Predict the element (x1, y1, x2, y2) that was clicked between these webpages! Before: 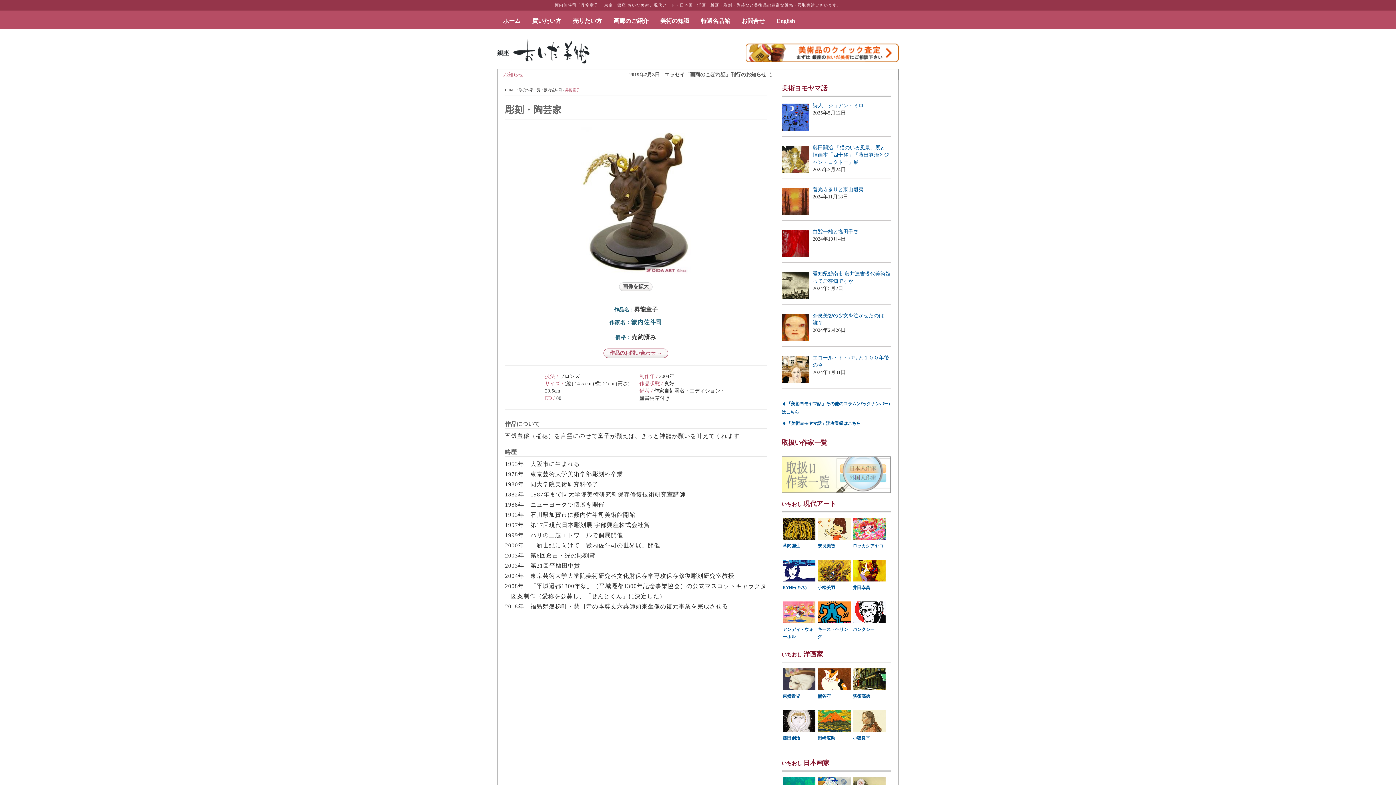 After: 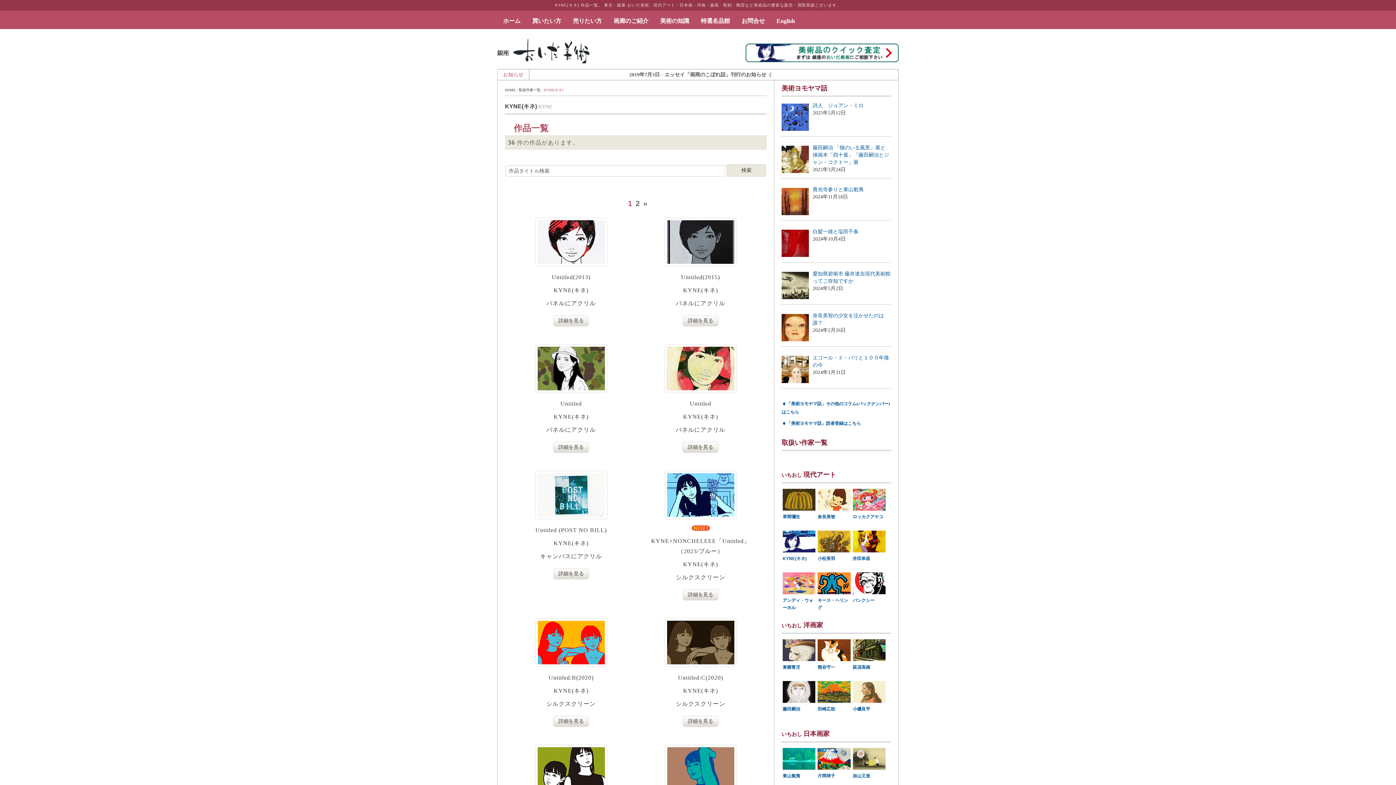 Action: bbox: (782, 585, 806, 590) label: KYNE(キネ)